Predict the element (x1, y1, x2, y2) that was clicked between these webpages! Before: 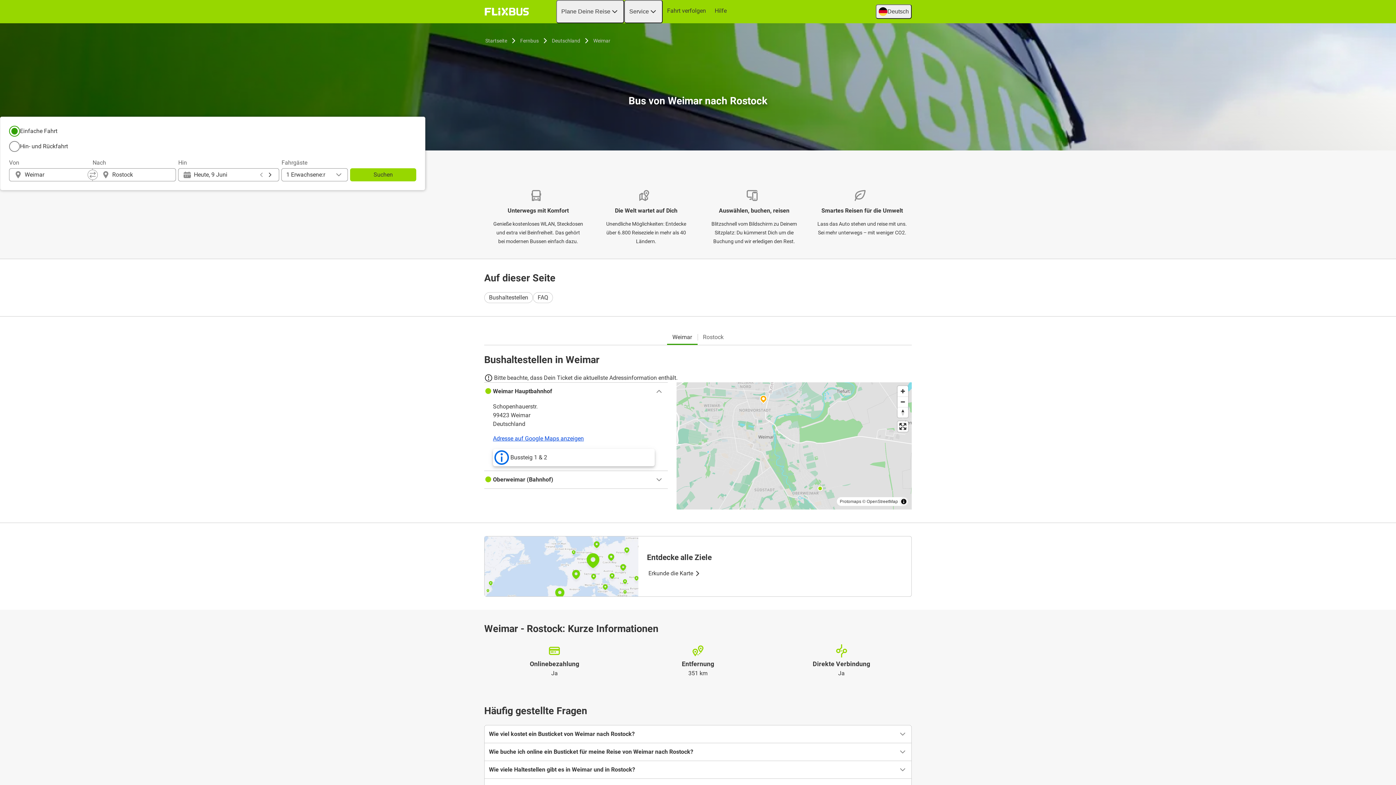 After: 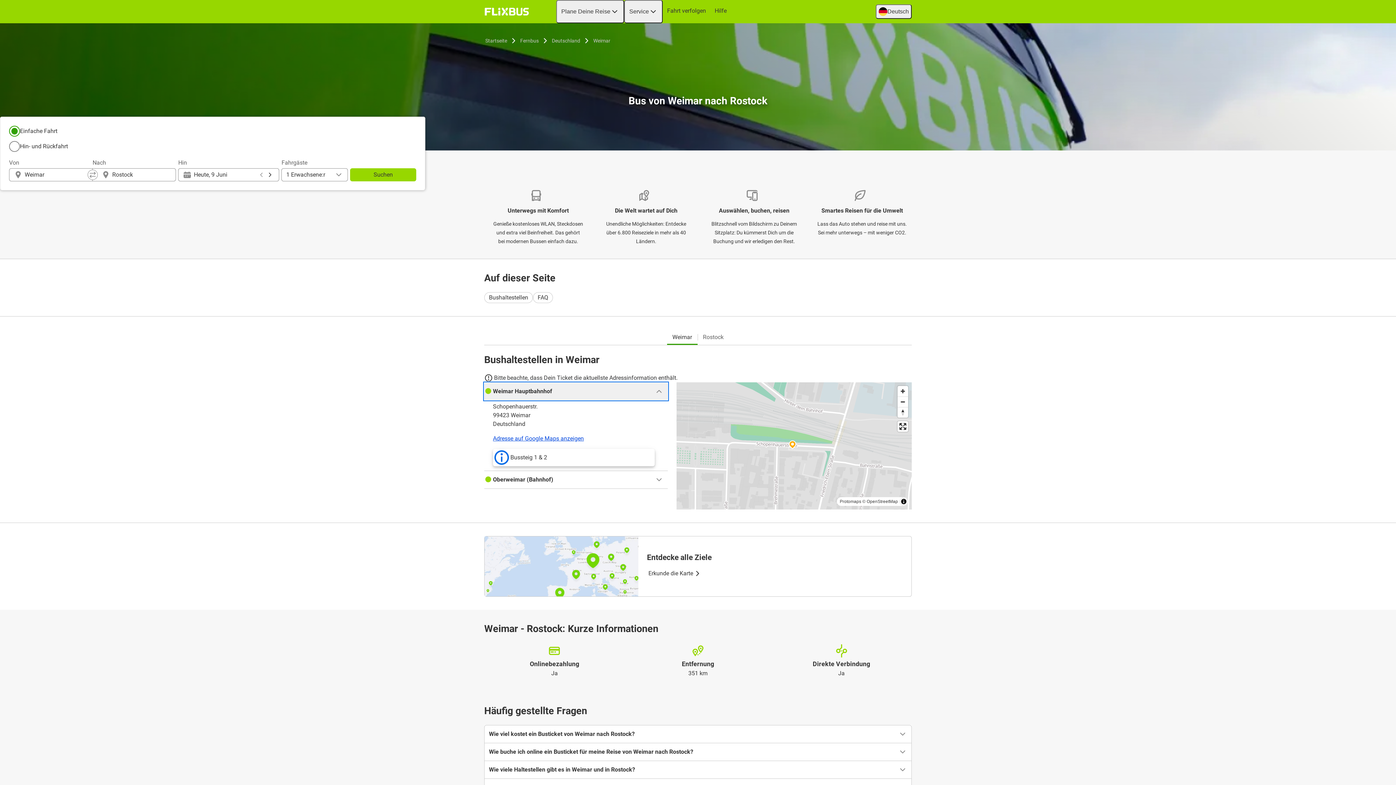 Action: label: Weimar Hauptbahnhof bbox: (484, 382, 668, 400)